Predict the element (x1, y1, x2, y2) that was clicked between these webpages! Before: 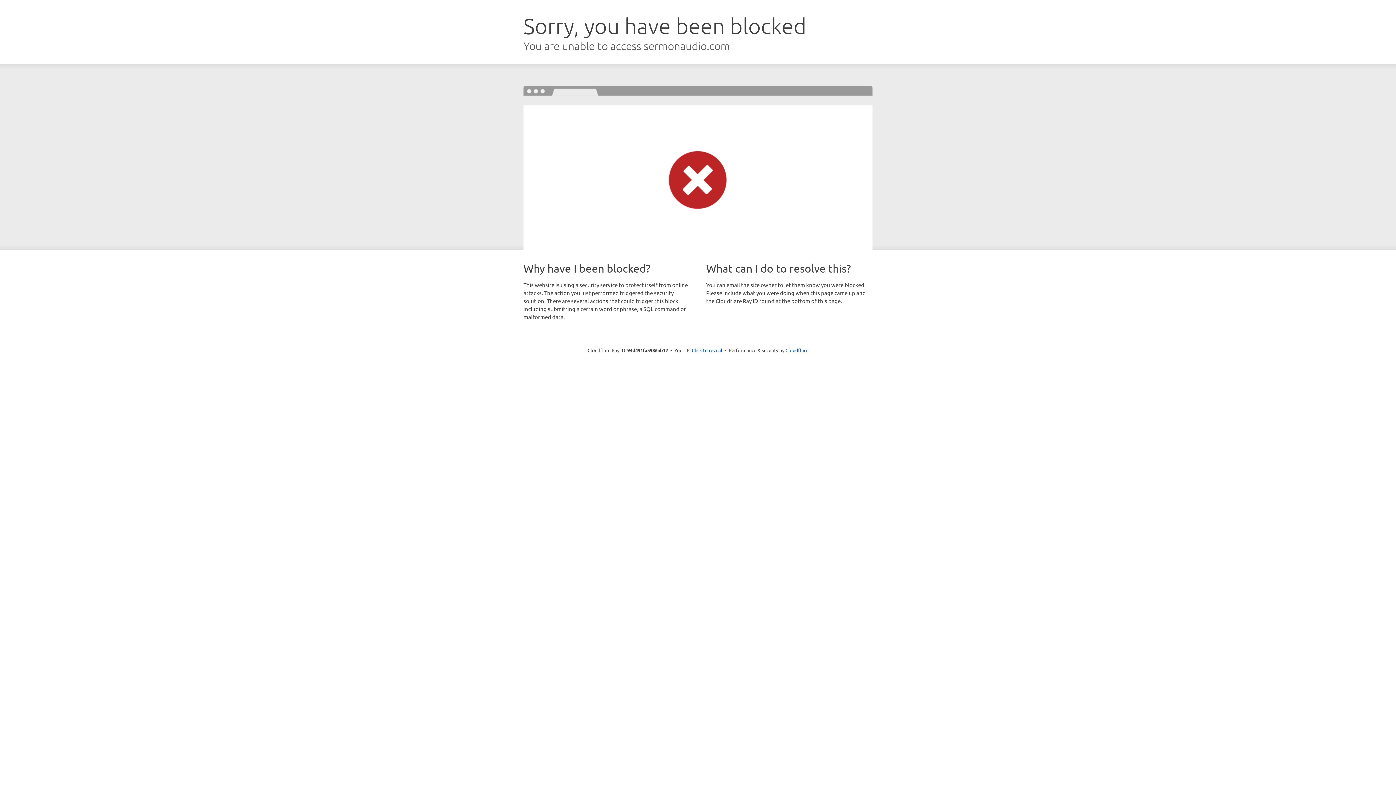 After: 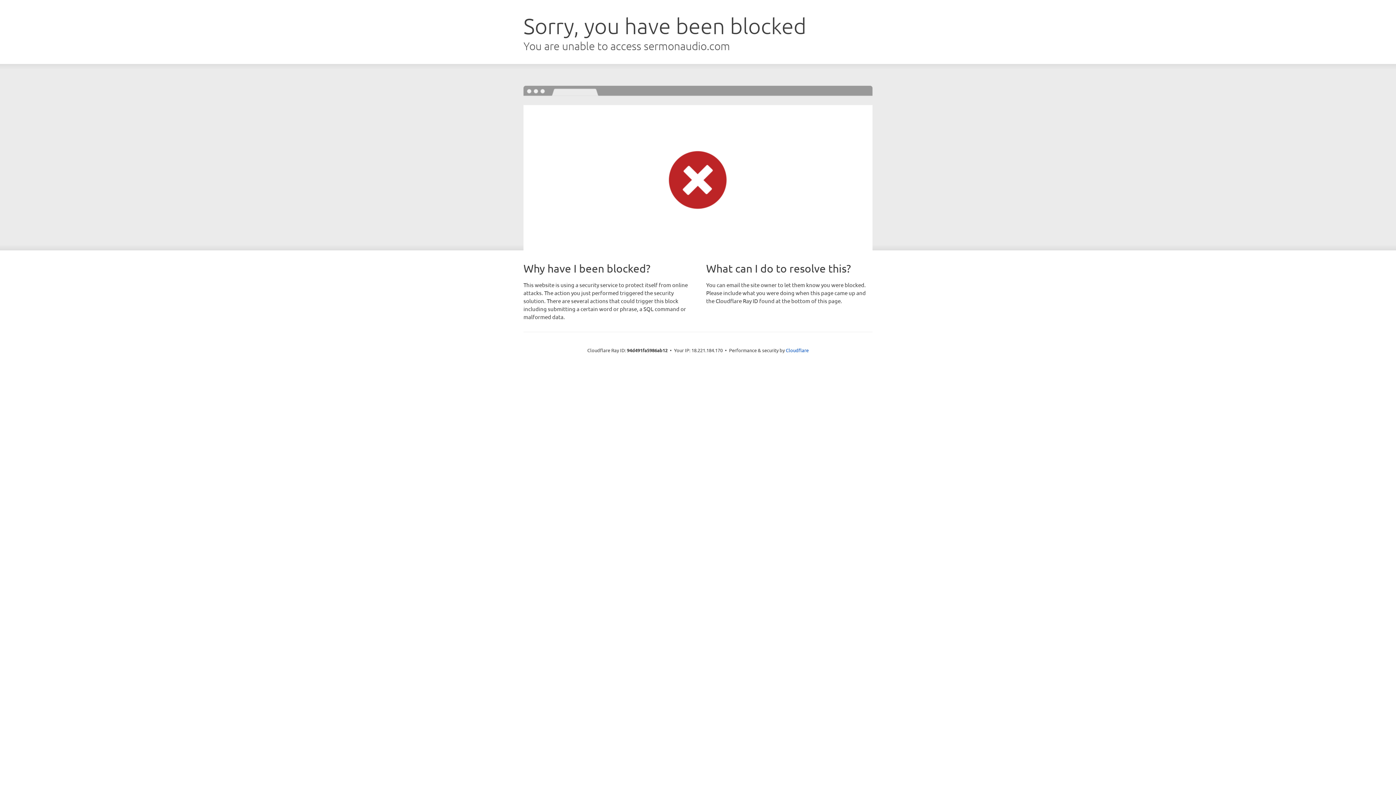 Action: label: Click to reveal bbox: (692, 346, 722, 353)